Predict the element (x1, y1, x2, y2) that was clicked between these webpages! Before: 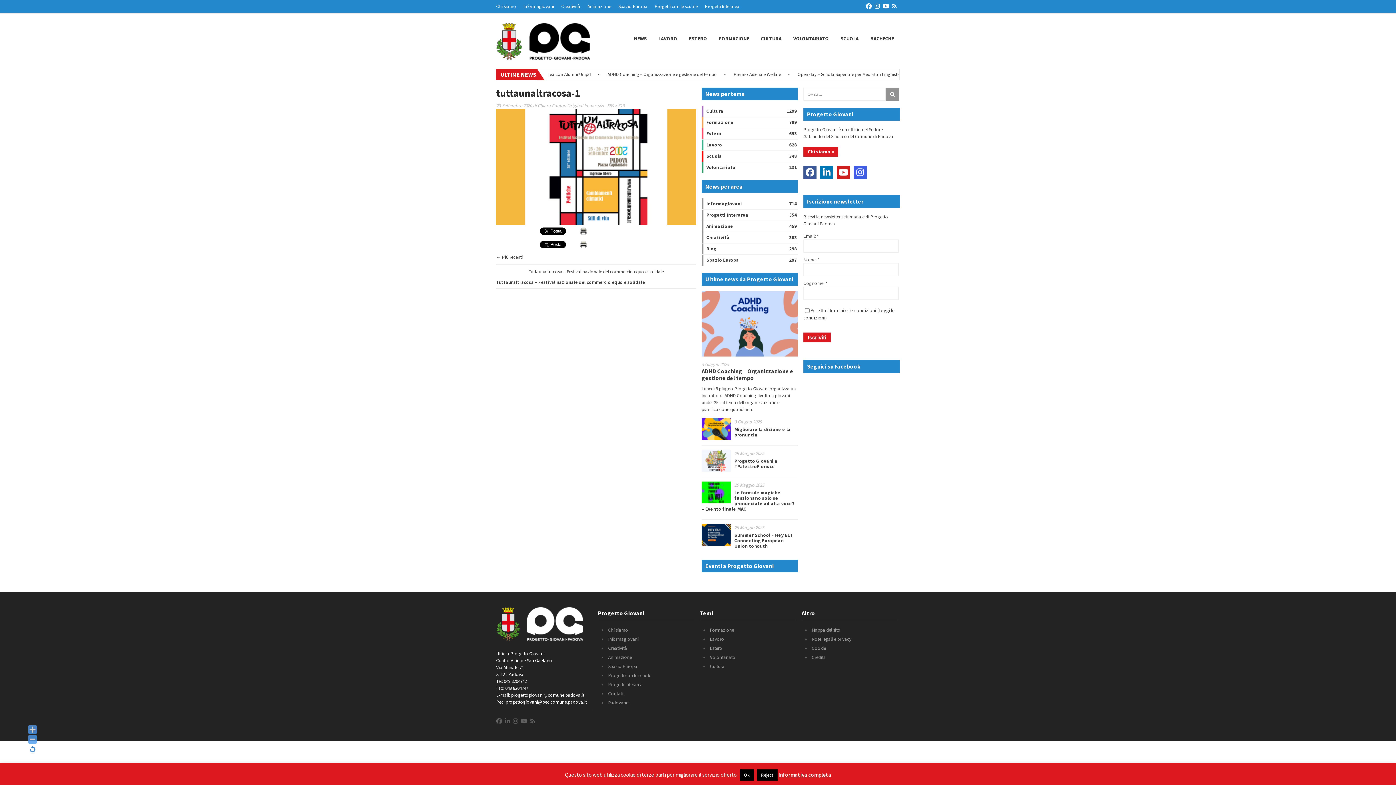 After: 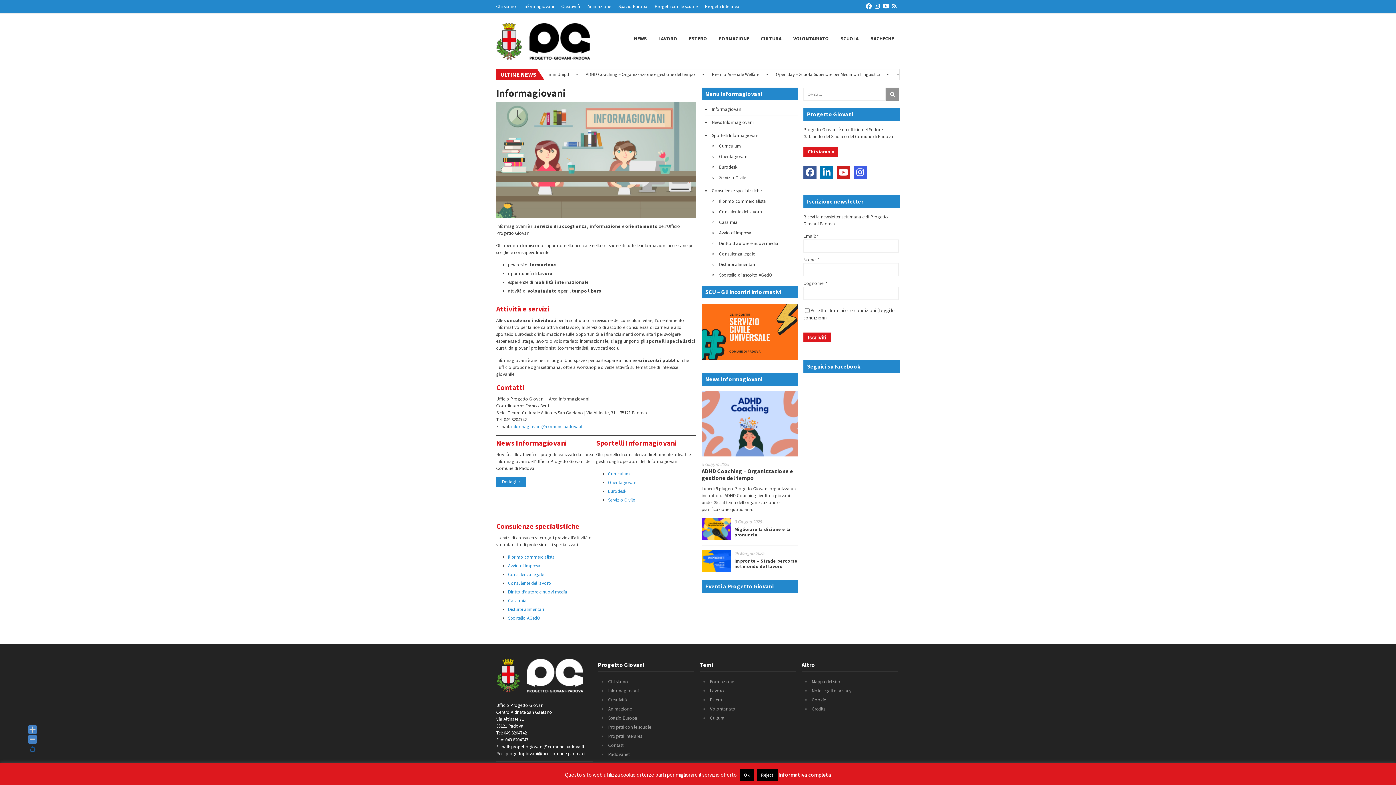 Action: bbox: (523, 3, 554, 9) label: Informagiovani